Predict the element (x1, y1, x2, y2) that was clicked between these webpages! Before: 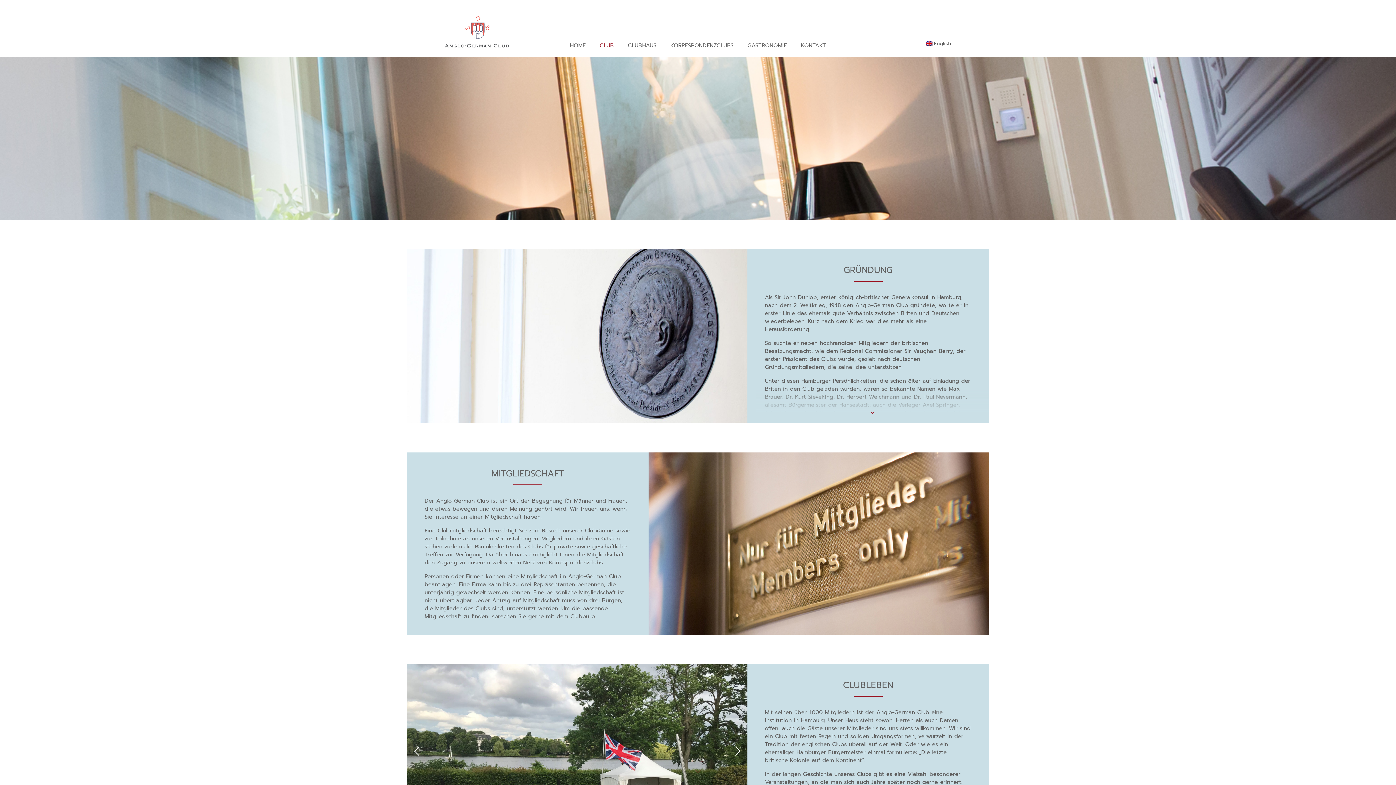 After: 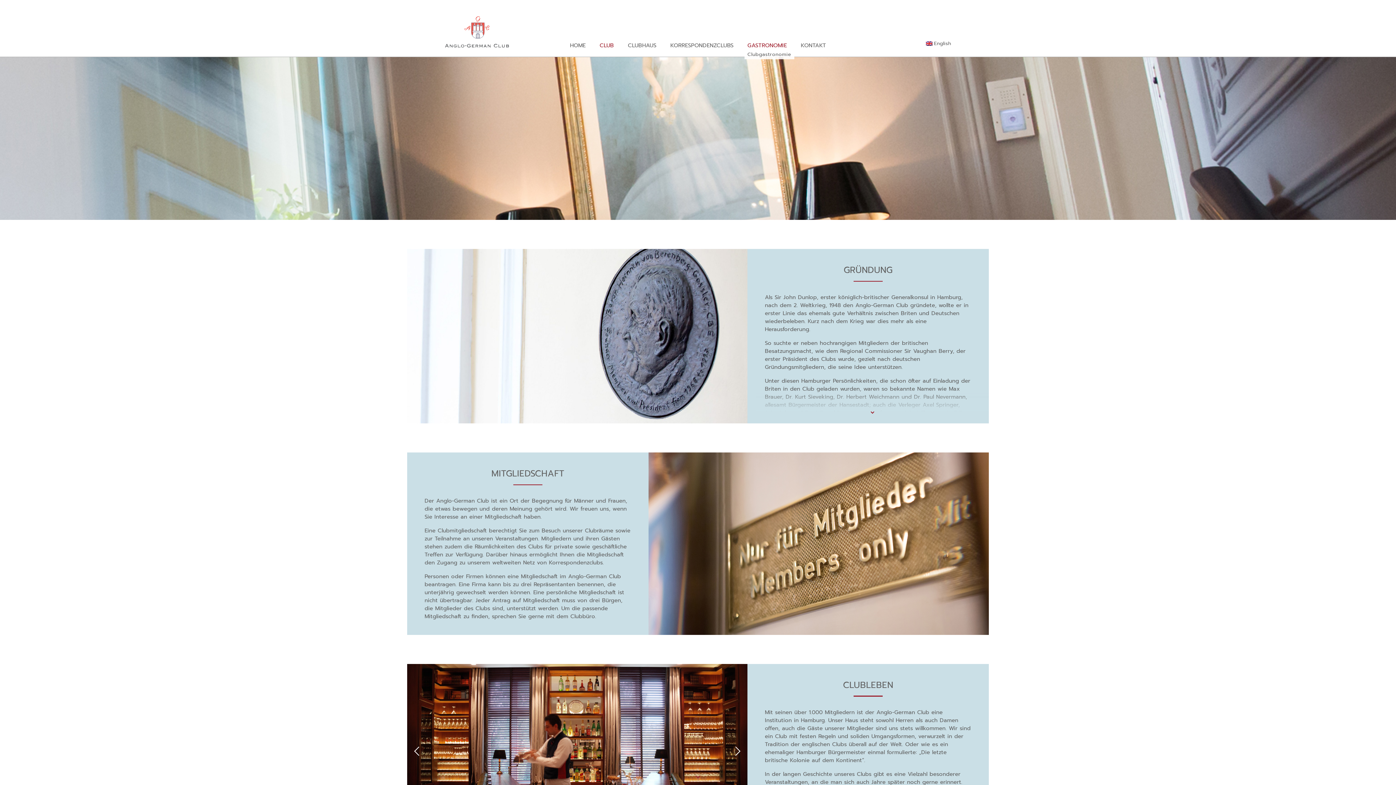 Action: bbox: (747, 41, 787, 49) label: GASTRONOMIE